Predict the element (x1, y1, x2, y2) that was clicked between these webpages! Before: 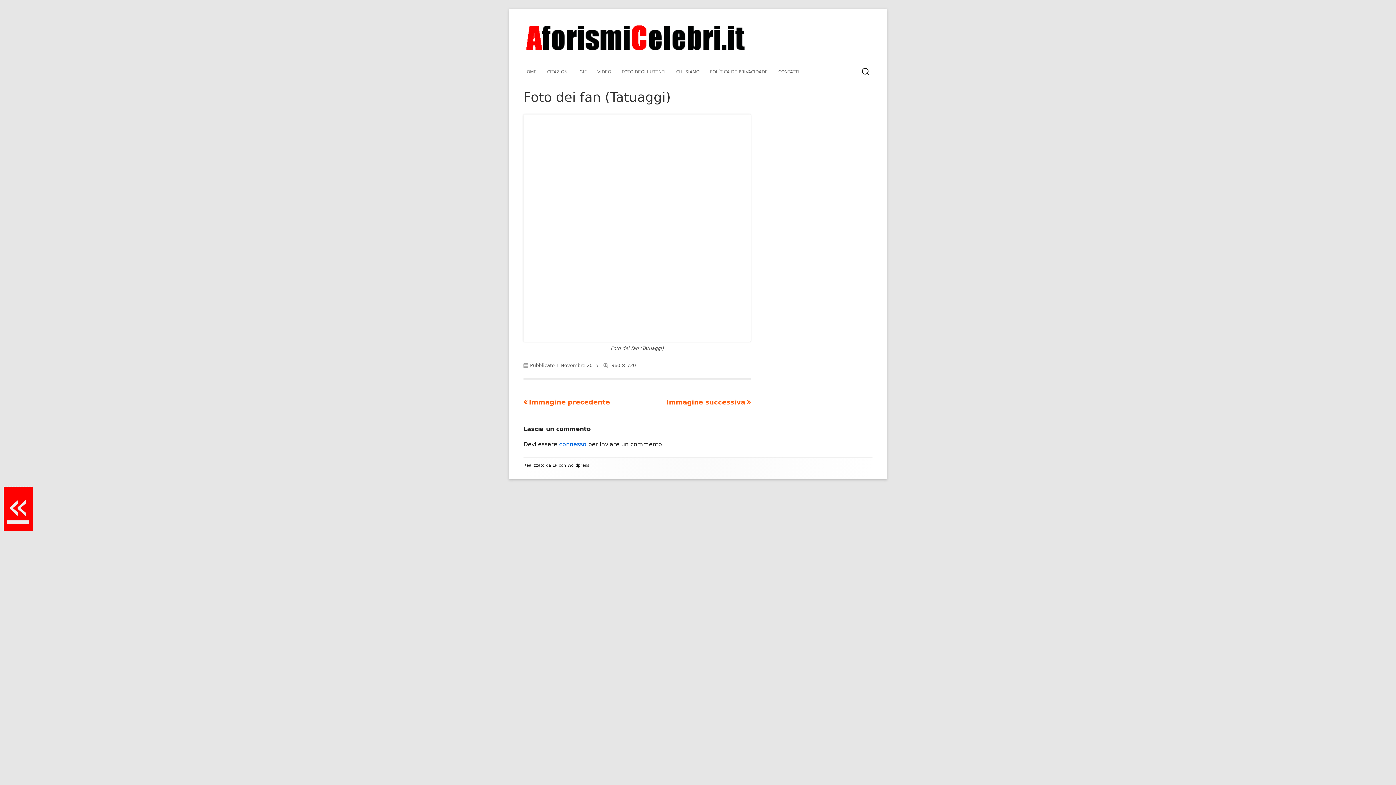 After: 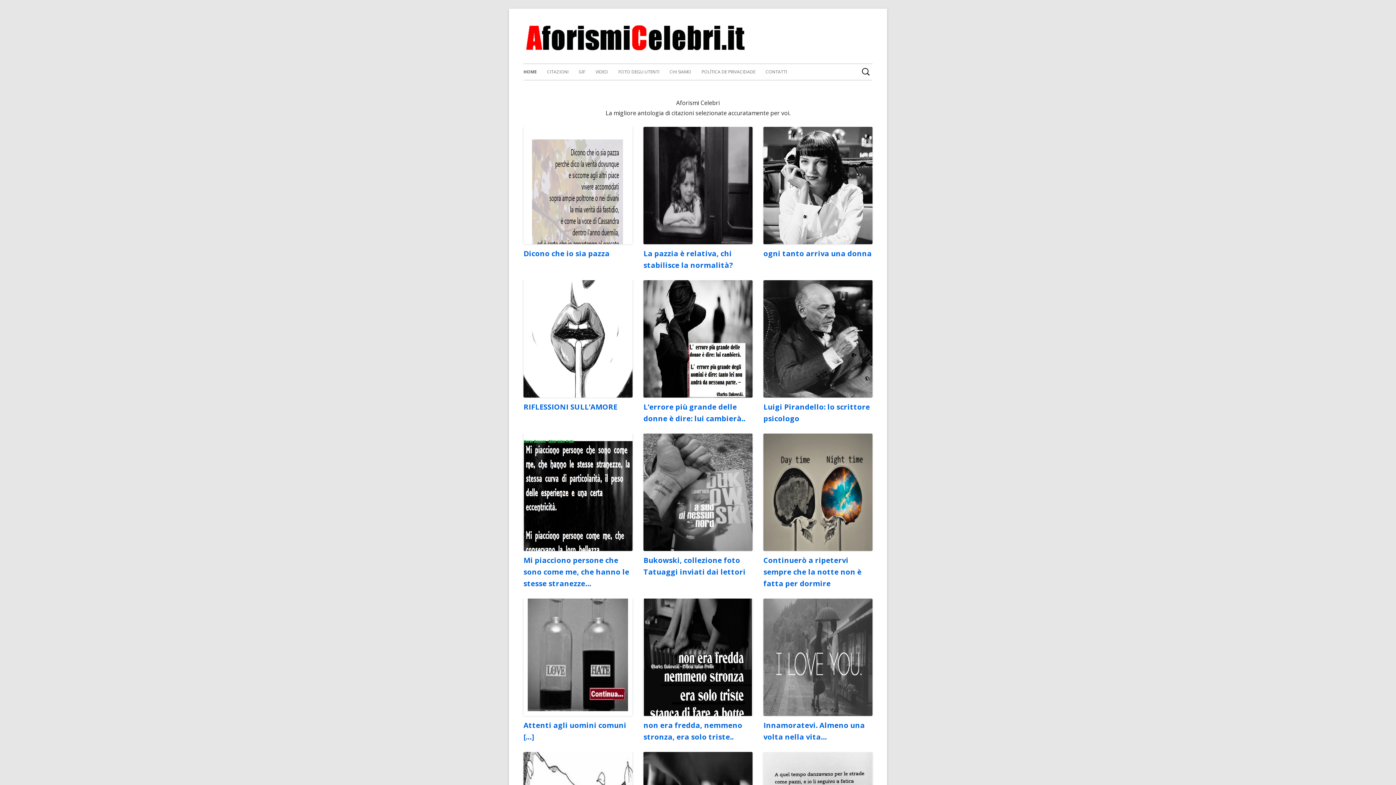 Action: bbox: (559, 441, 586, 447) label: connesso